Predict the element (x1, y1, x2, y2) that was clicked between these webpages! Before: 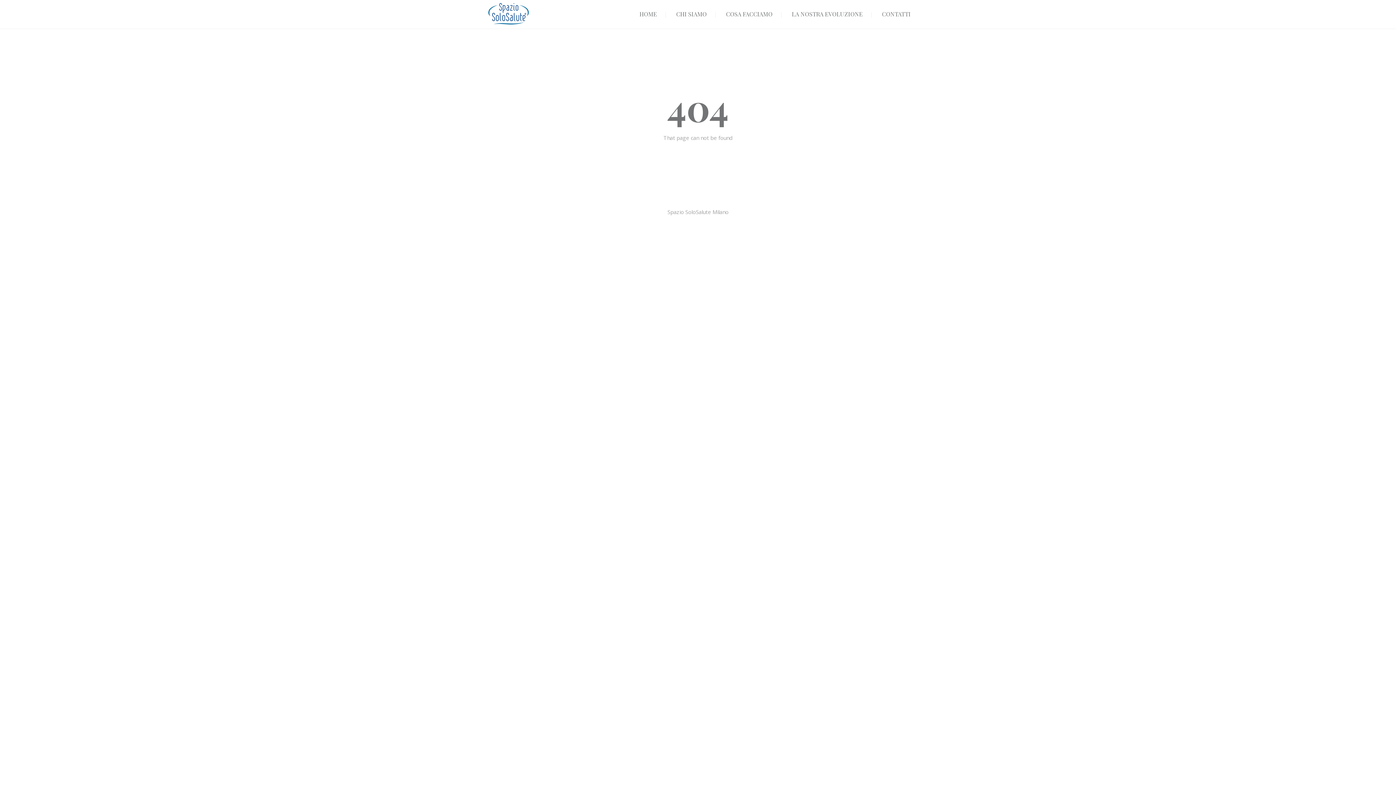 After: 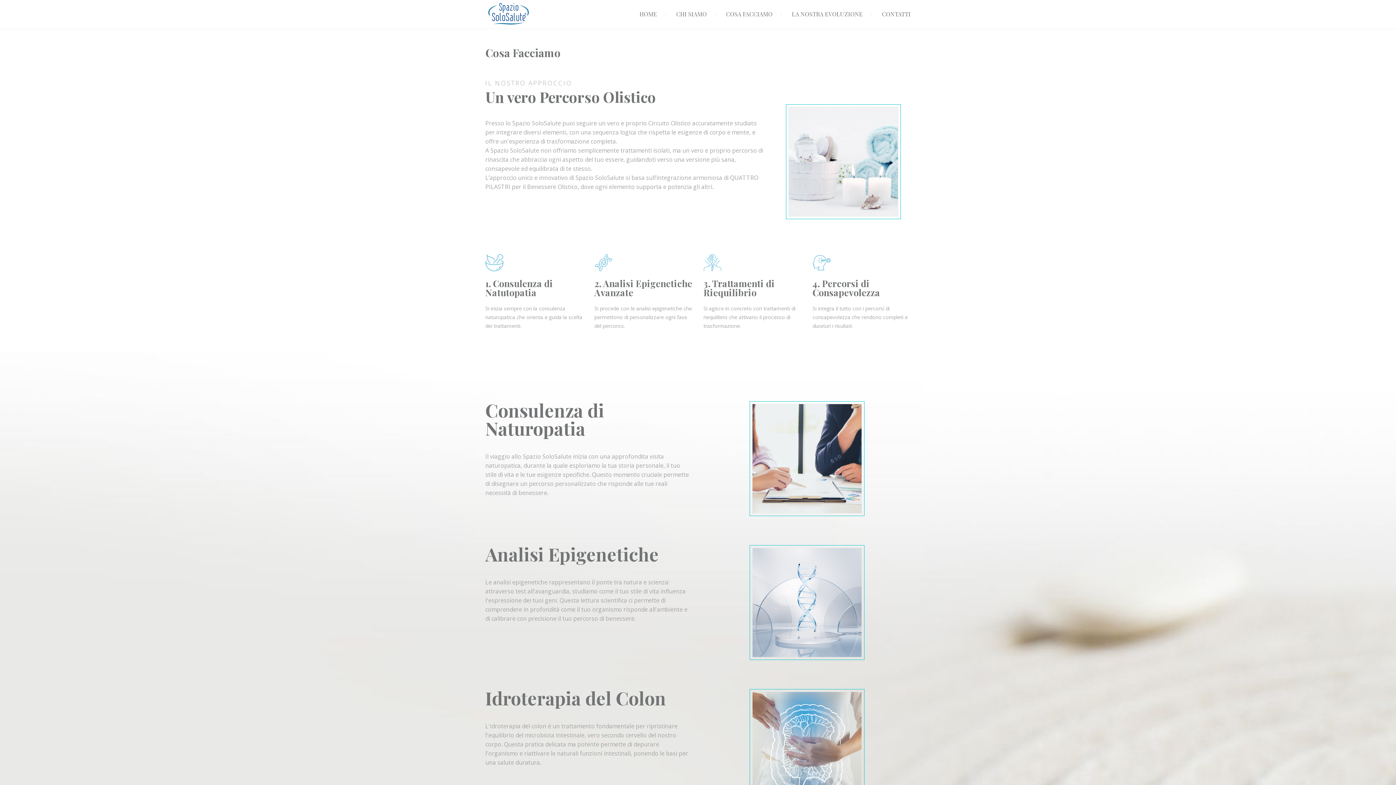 Action: bbox: (726, 10, 772, 17) label: COSA FACCIAMO